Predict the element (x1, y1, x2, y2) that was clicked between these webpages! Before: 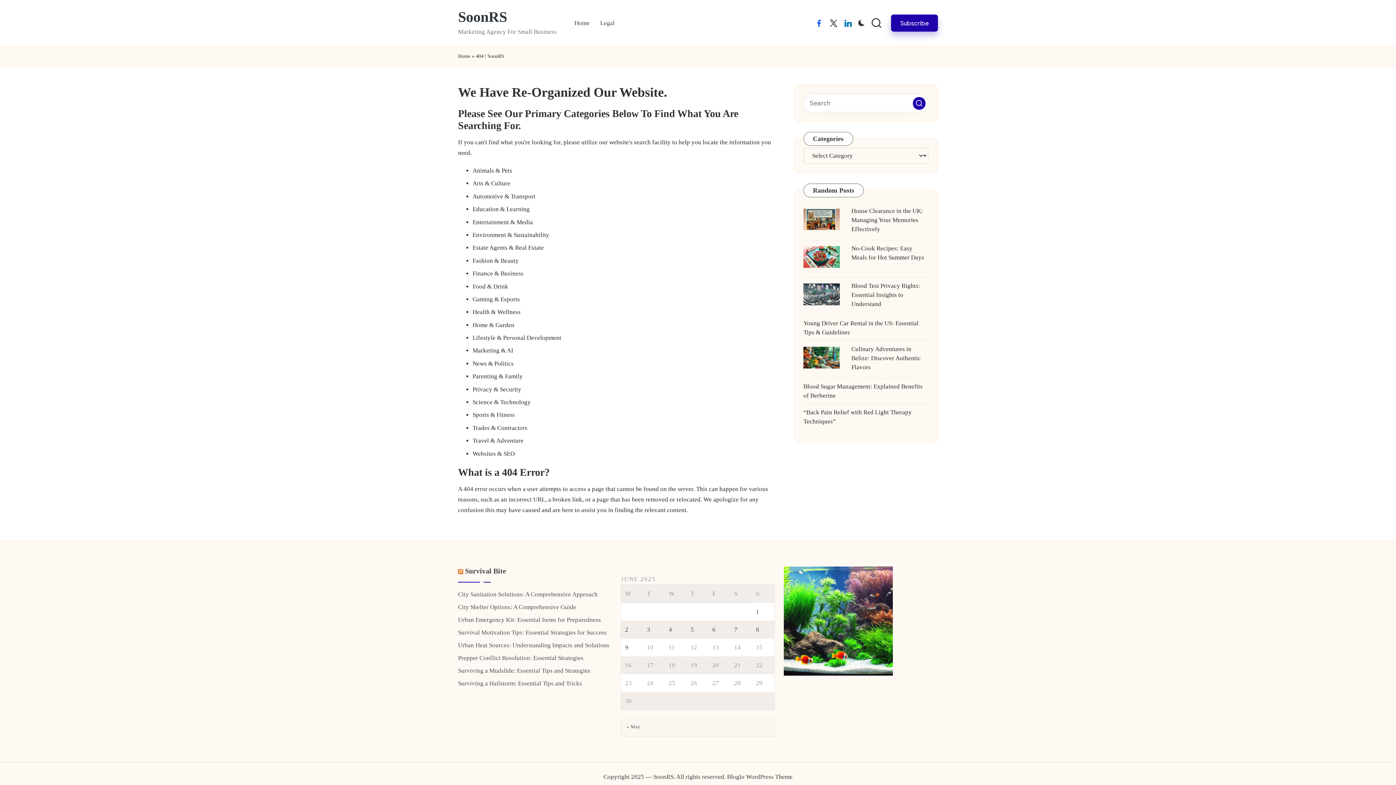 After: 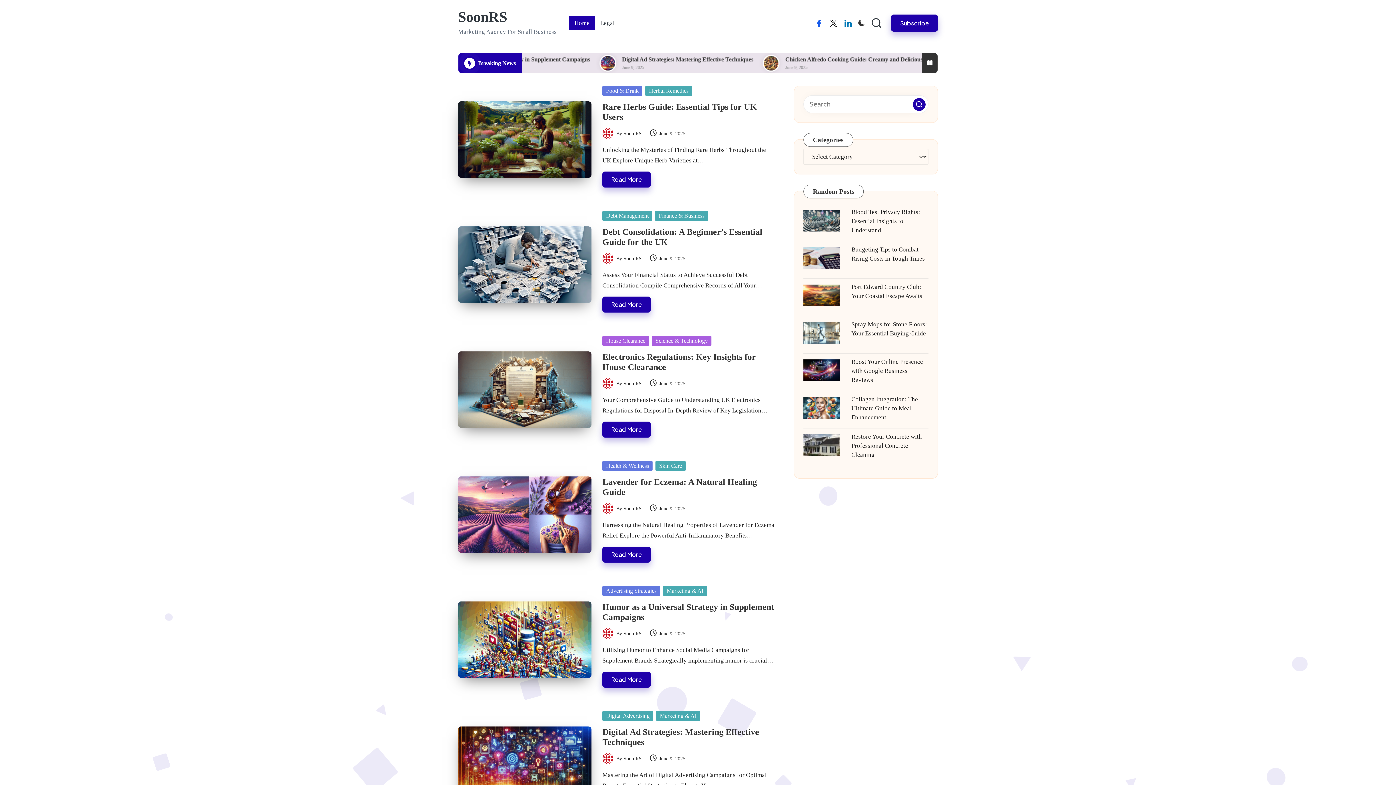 Action: bbox: (458, 9, 556, 25) label: SoonRS